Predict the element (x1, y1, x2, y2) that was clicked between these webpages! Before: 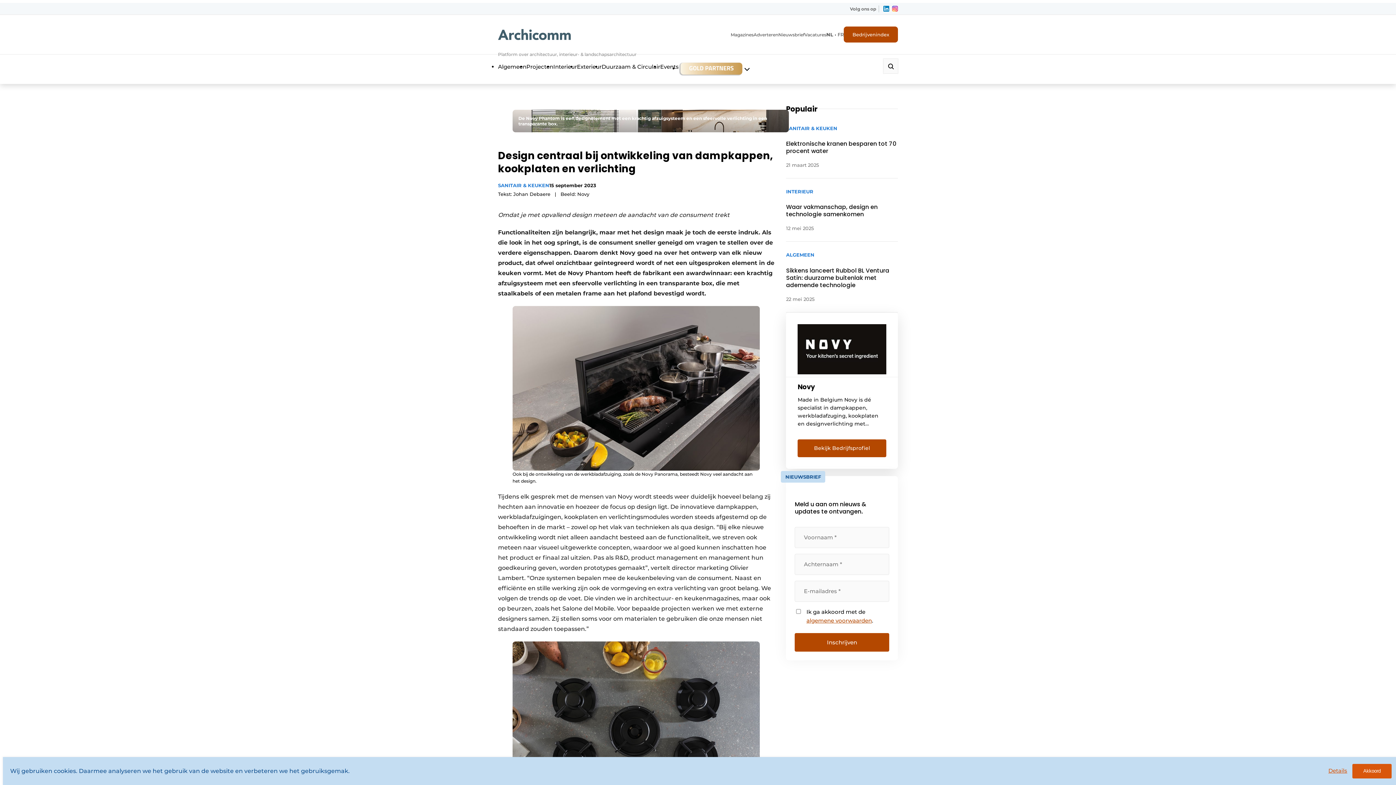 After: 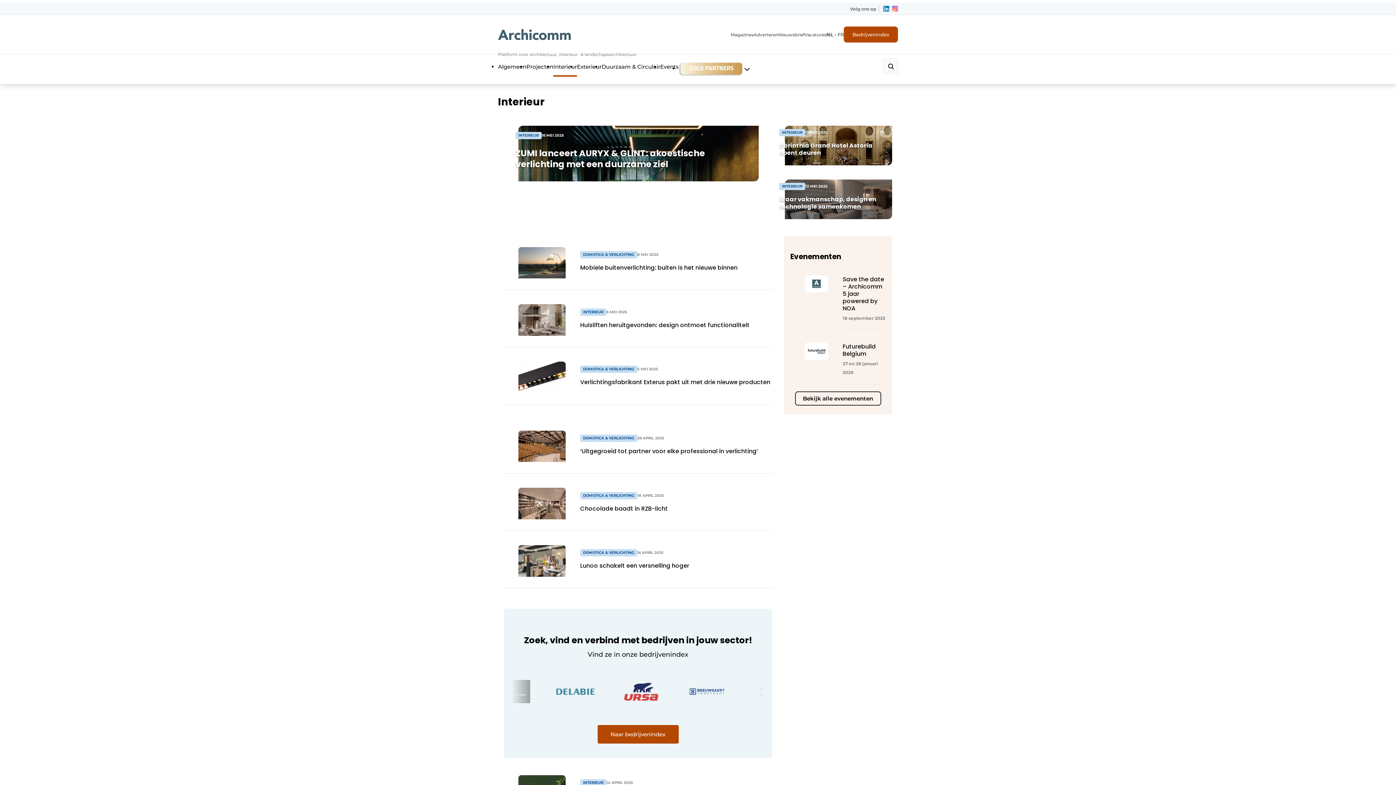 Action: bbox: (553, 63, 577, 70) label: Interieur